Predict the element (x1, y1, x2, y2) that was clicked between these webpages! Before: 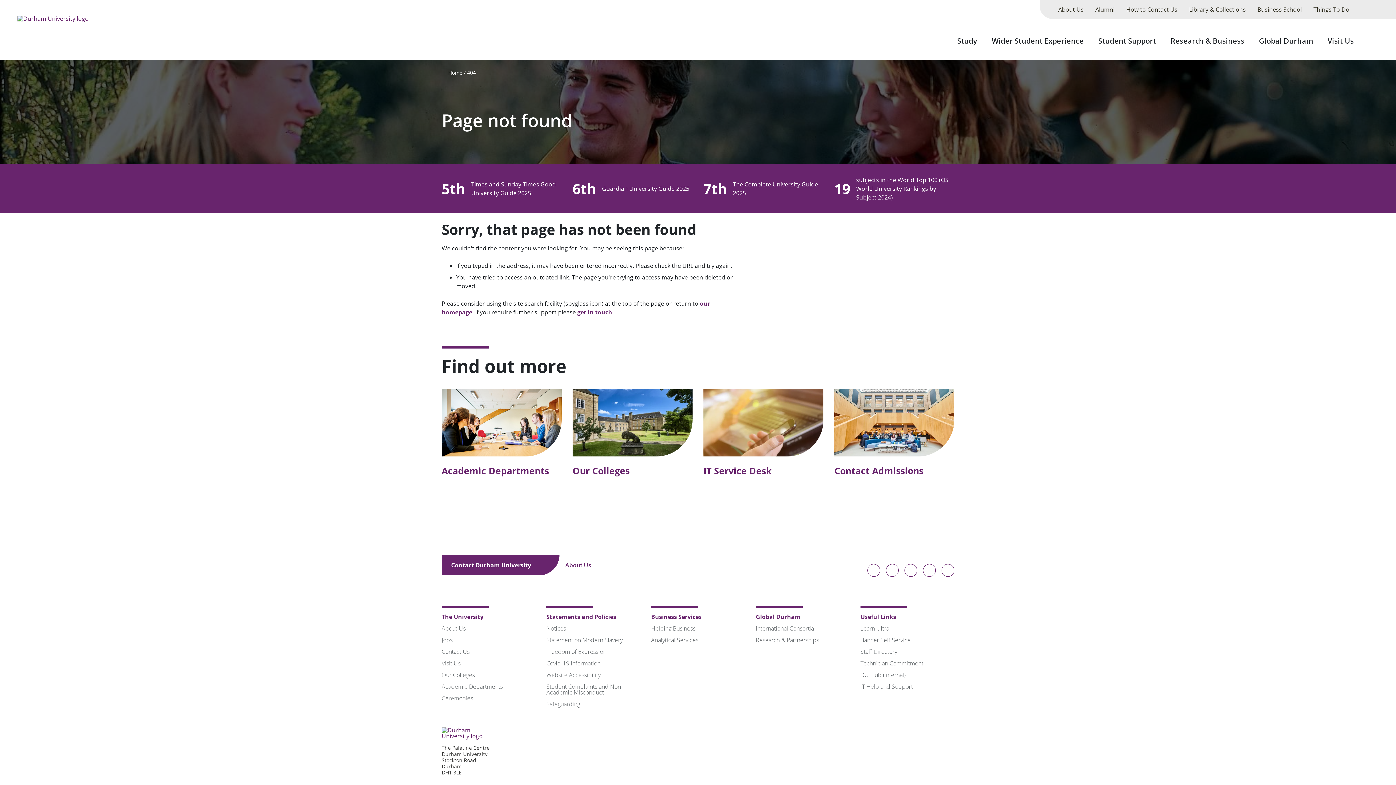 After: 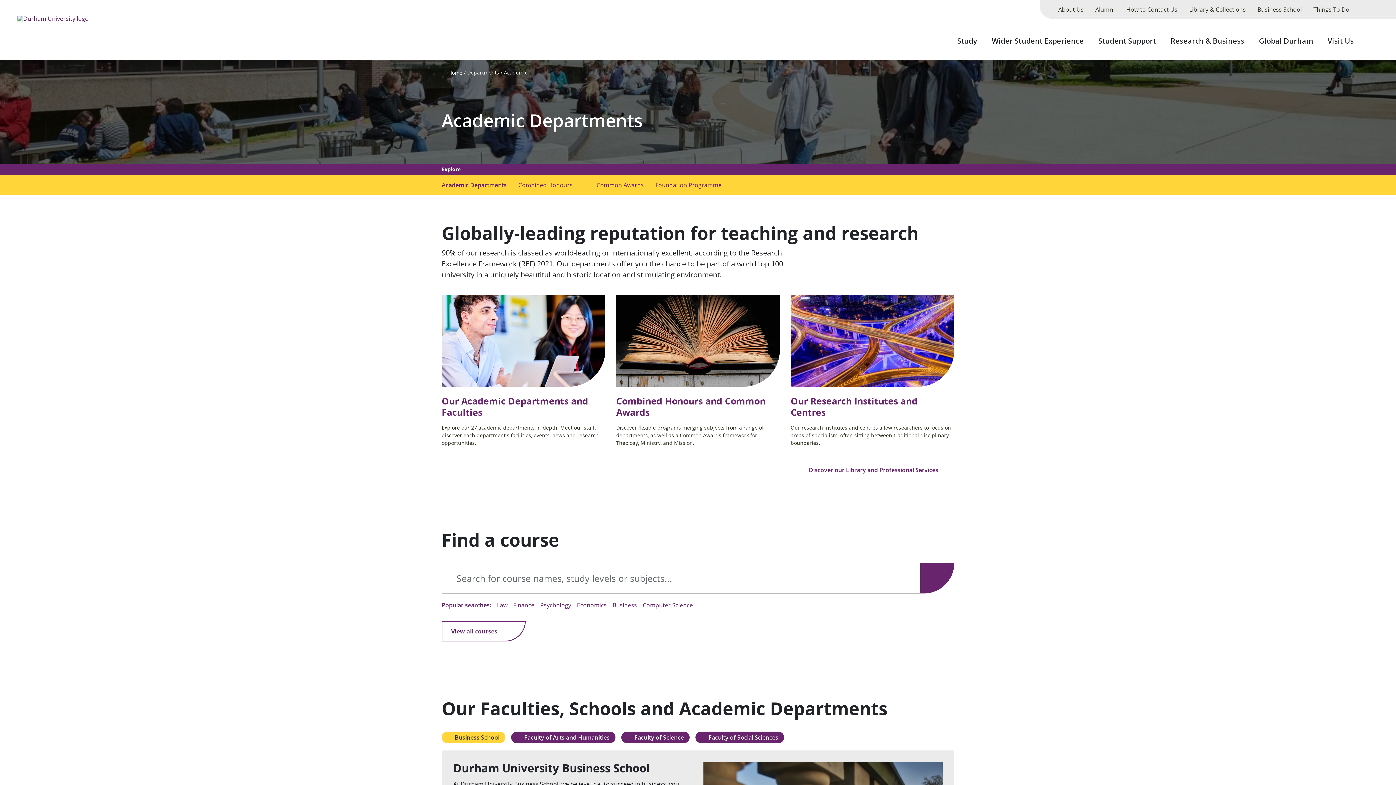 Action: label: Academic Departments bbox: (441, 465, 549, 476)